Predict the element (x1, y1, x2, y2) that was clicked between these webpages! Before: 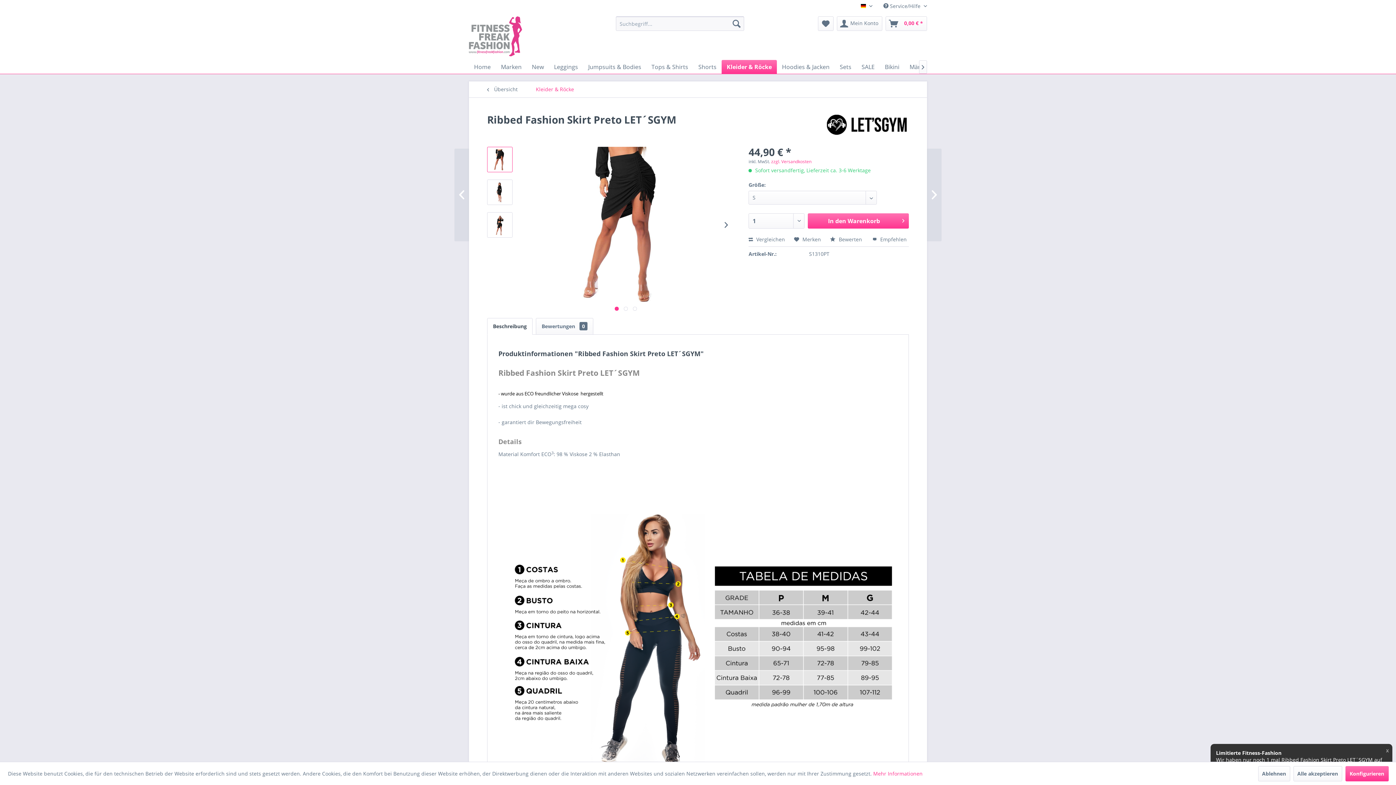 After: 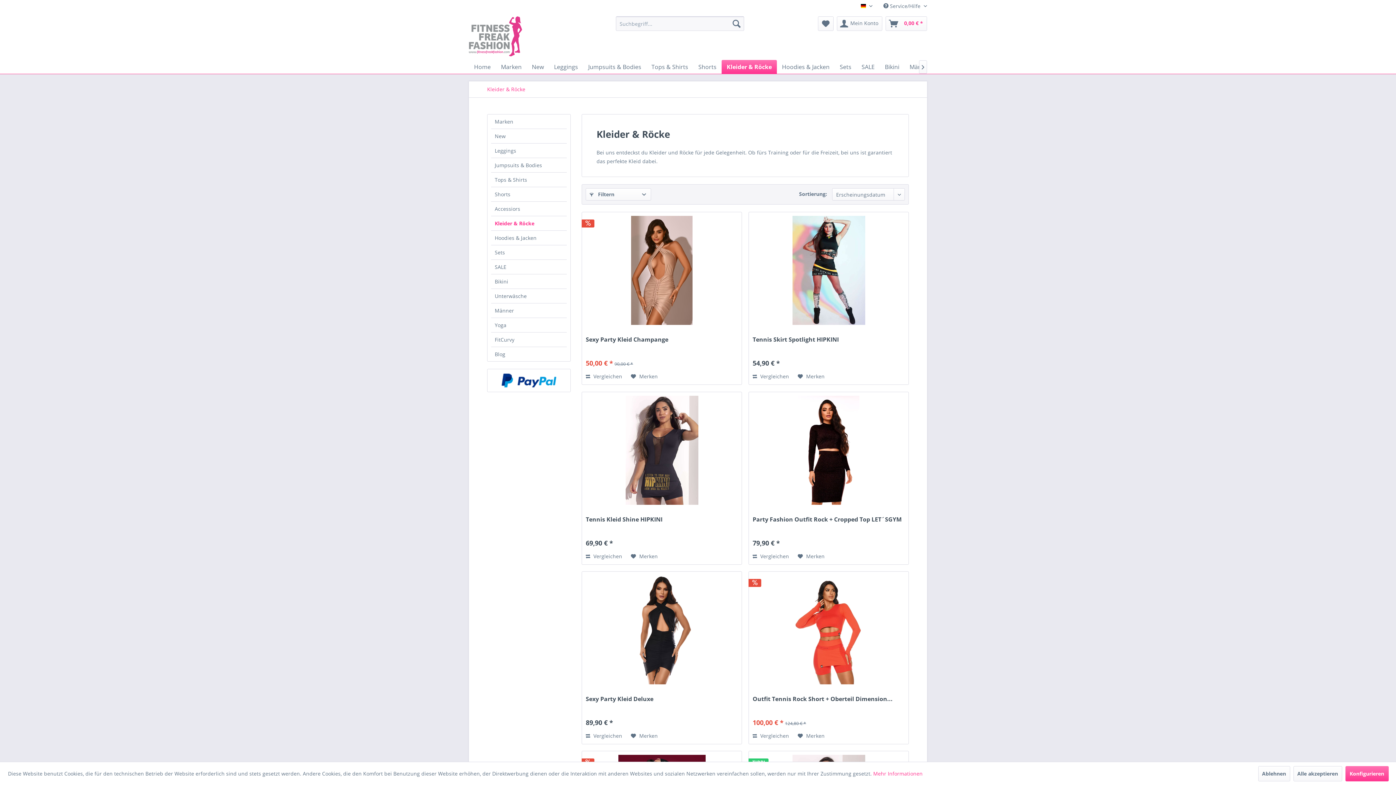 Action: bbox: (532, 81, 577, 97) label: Kleider & Röcke